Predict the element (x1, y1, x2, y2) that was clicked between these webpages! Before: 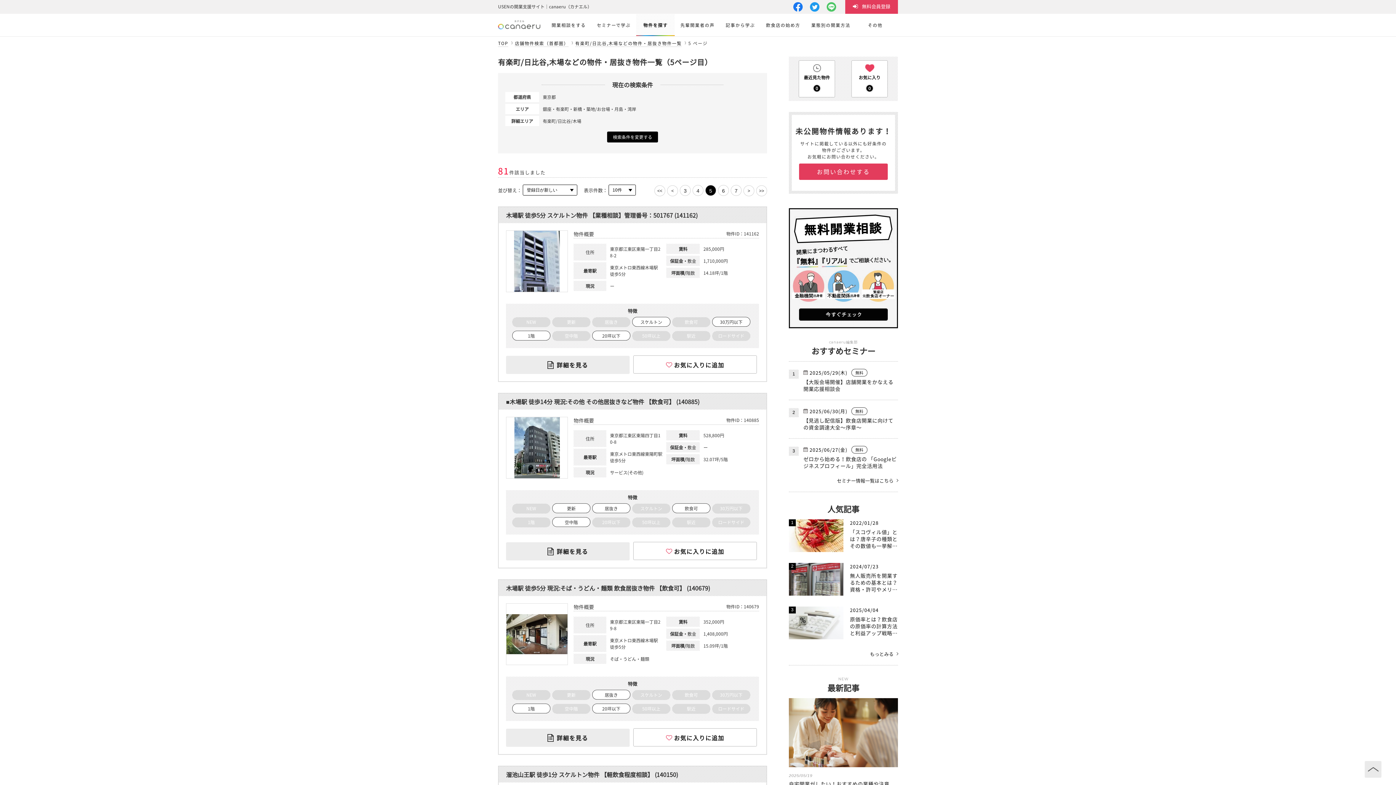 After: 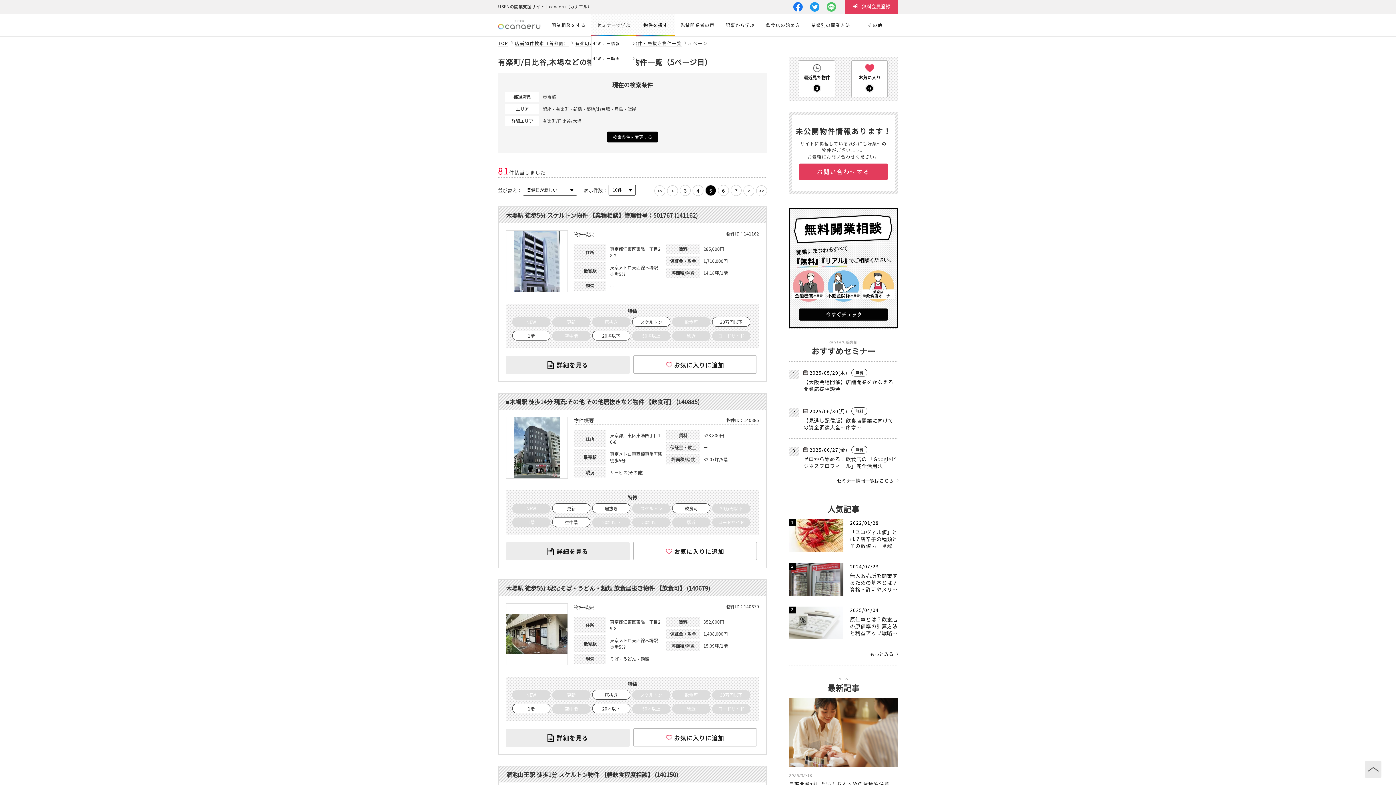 Action: bbox: (591, 14, 636, 36) label: セミナーで学ぶ